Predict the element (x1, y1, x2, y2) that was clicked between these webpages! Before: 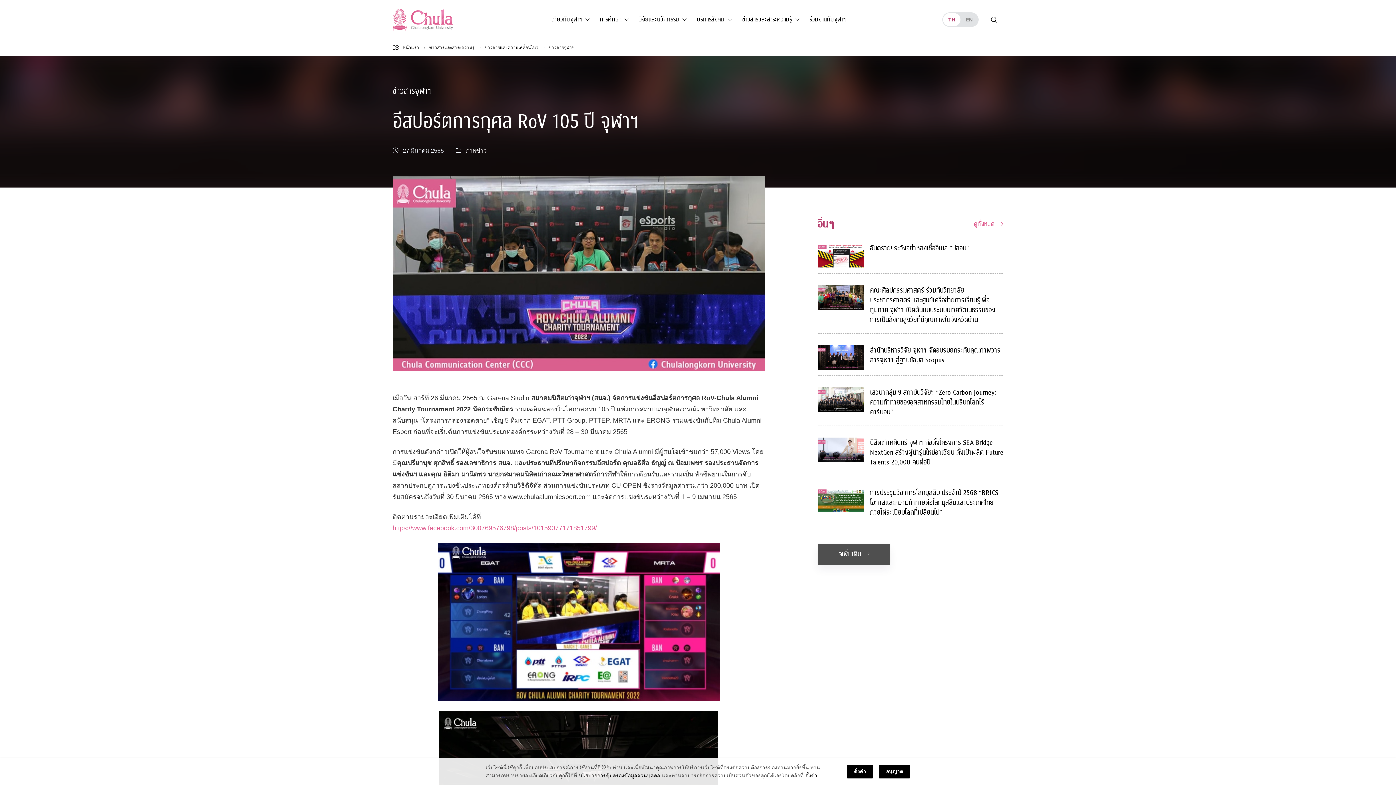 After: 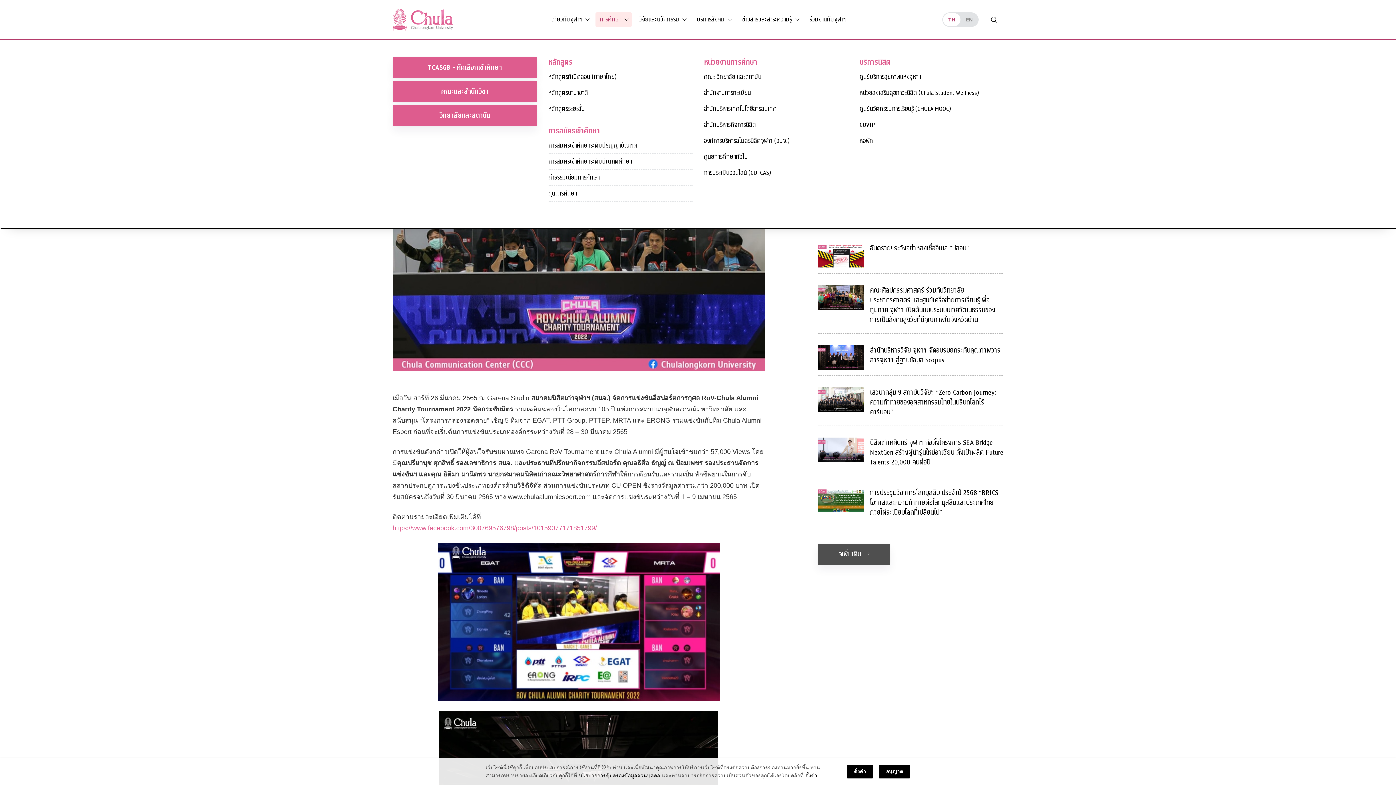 Action: label: การศึกษา bbox: (595, 12, 631, 26)